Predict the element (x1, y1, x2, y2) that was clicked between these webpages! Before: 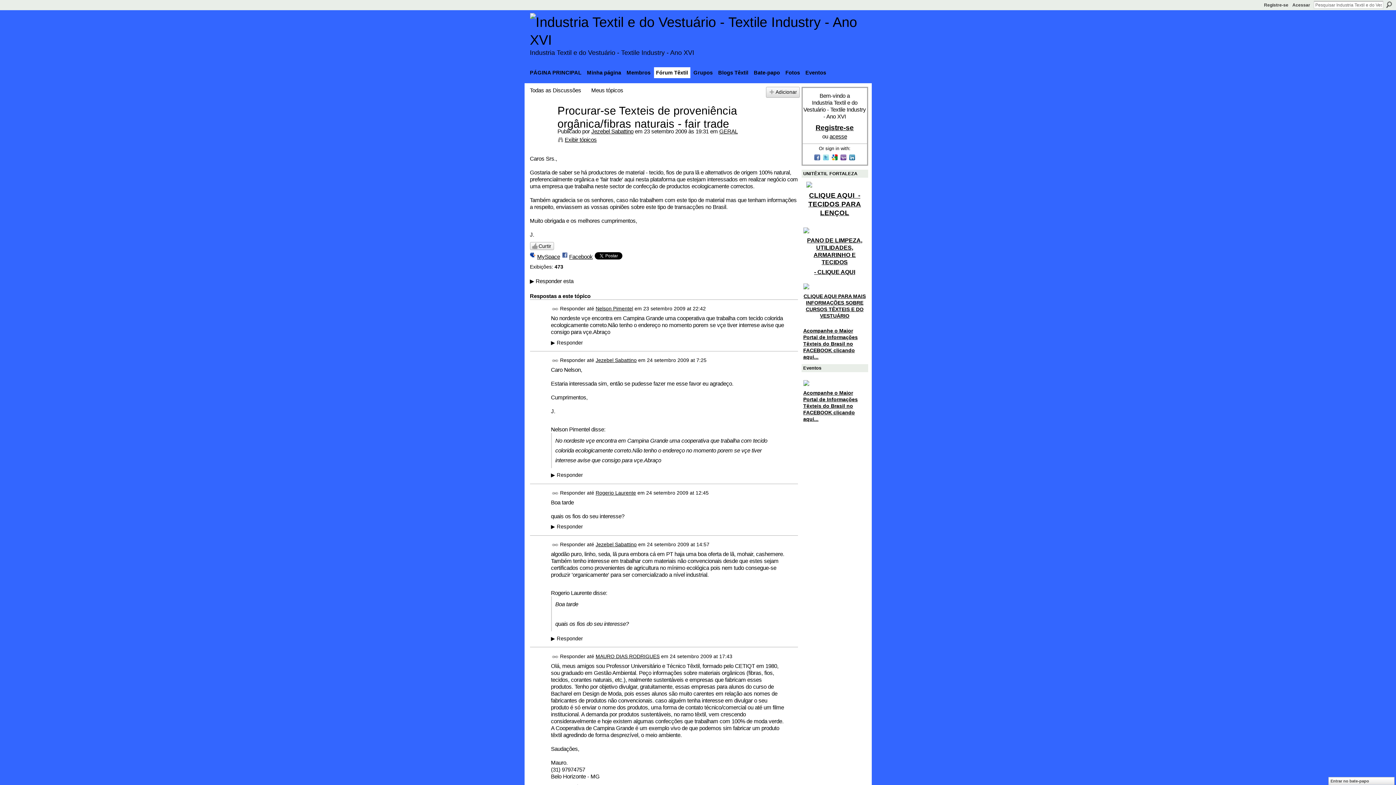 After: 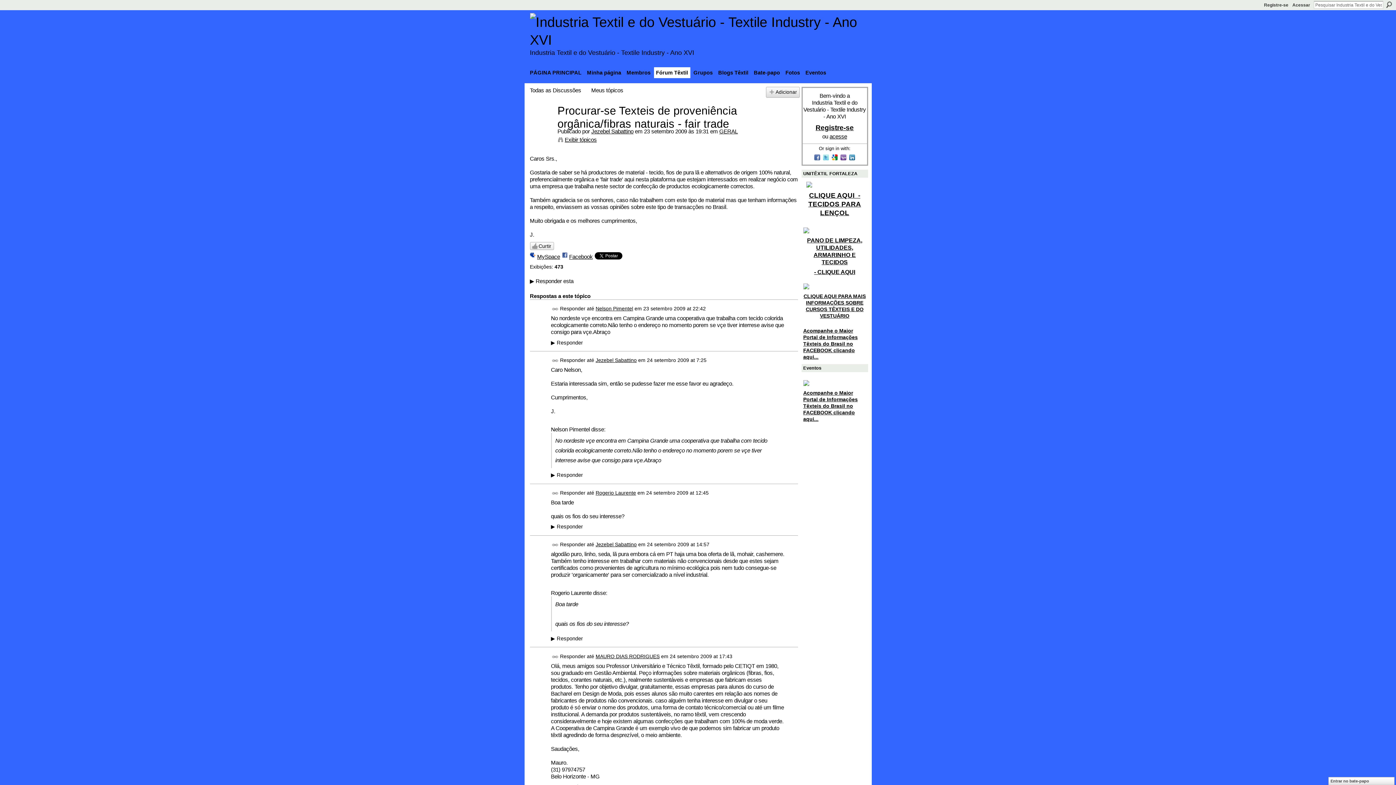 Action: bbox: (551, 653, 558, 660) label: Permalink